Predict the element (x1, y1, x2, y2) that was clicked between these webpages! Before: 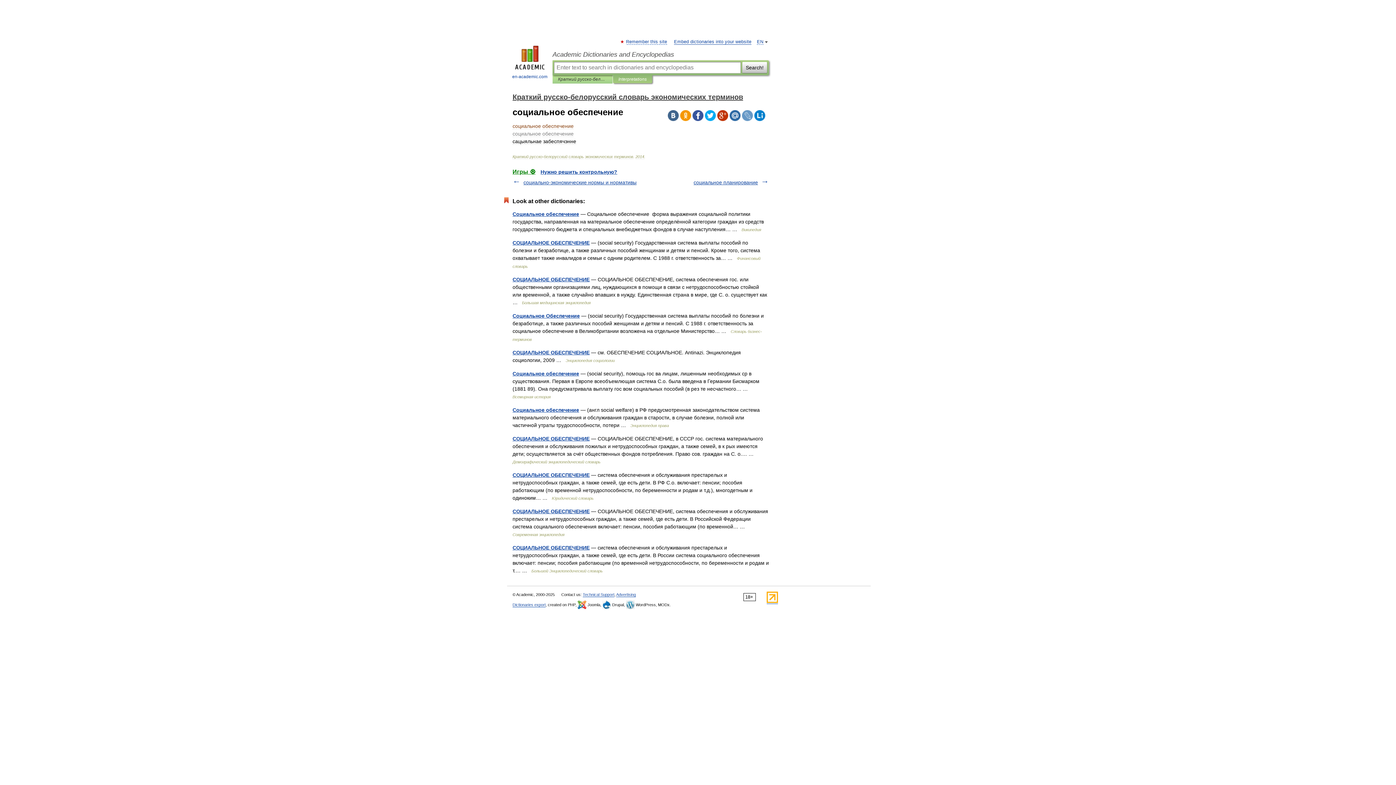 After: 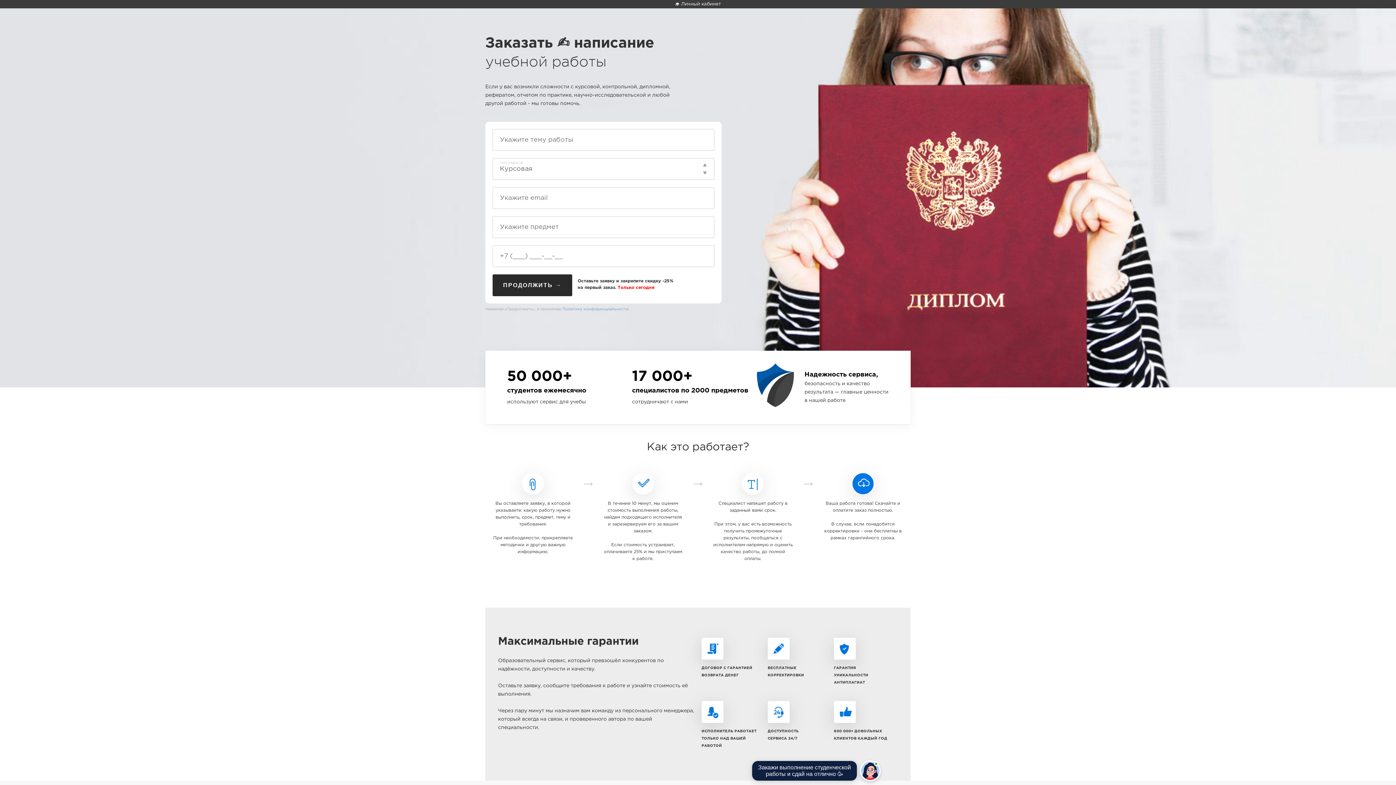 Action: label: Нужно решить контрольную? bbox: (540, 169, 617, 174)